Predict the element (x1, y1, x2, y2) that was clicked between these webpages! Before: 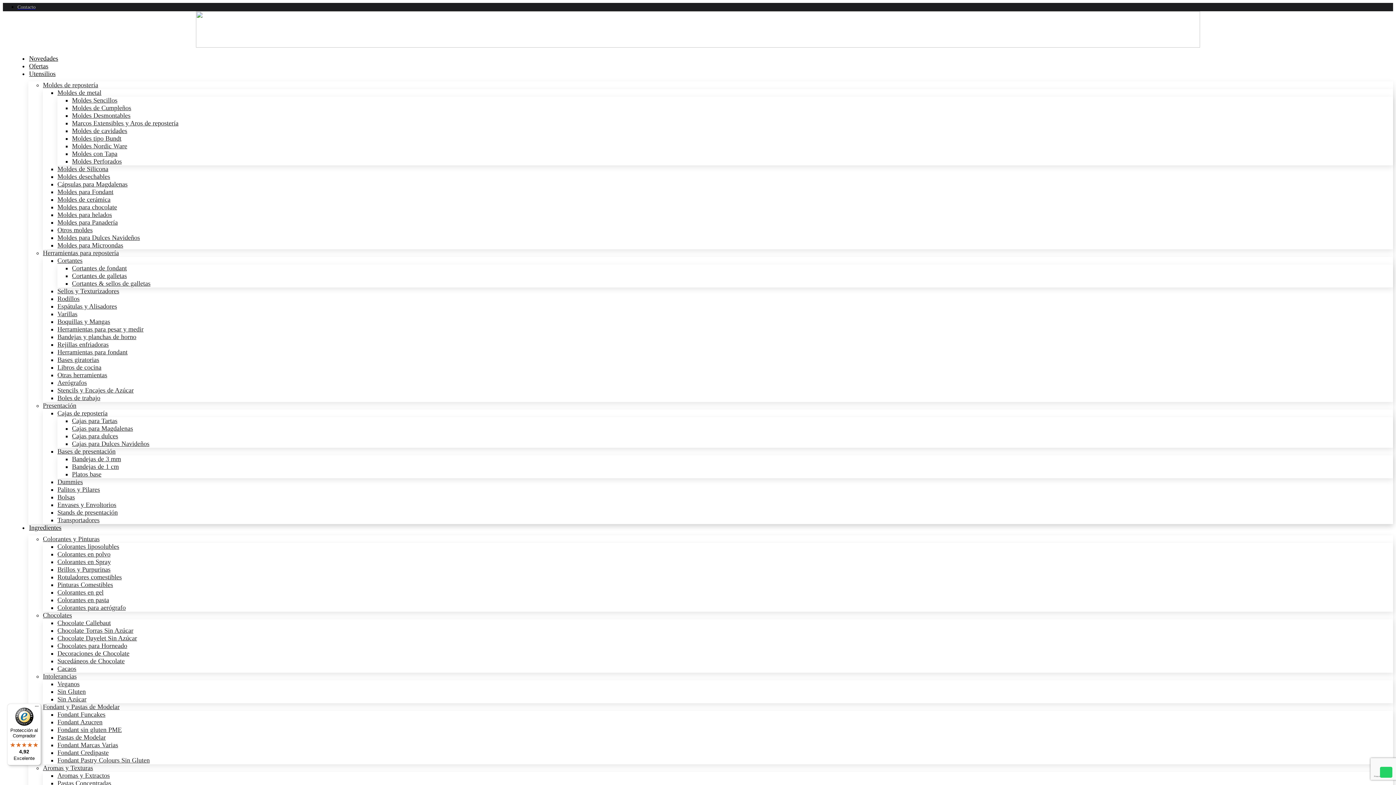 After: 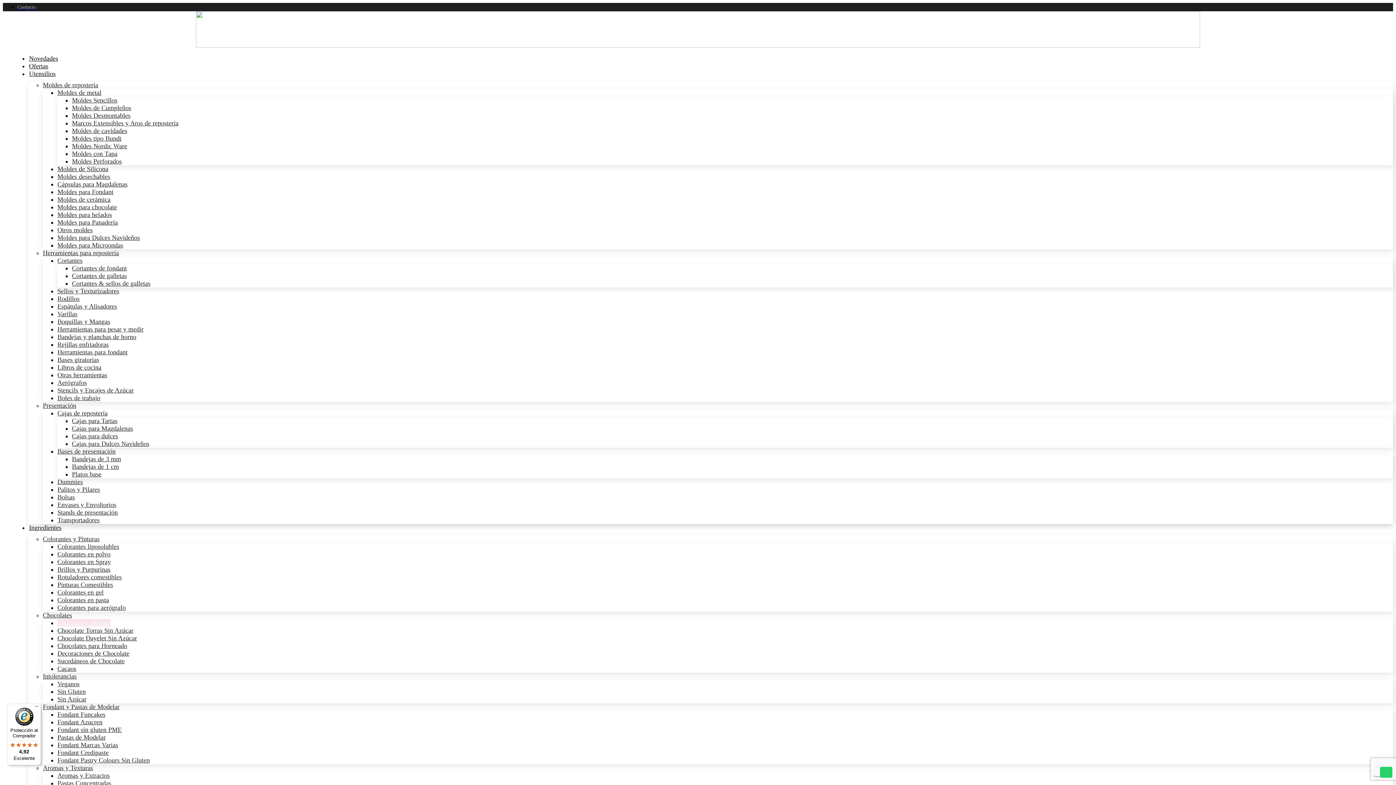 Action: label: Chocolate Callebaut bbox: (57, 619, 110, 626)